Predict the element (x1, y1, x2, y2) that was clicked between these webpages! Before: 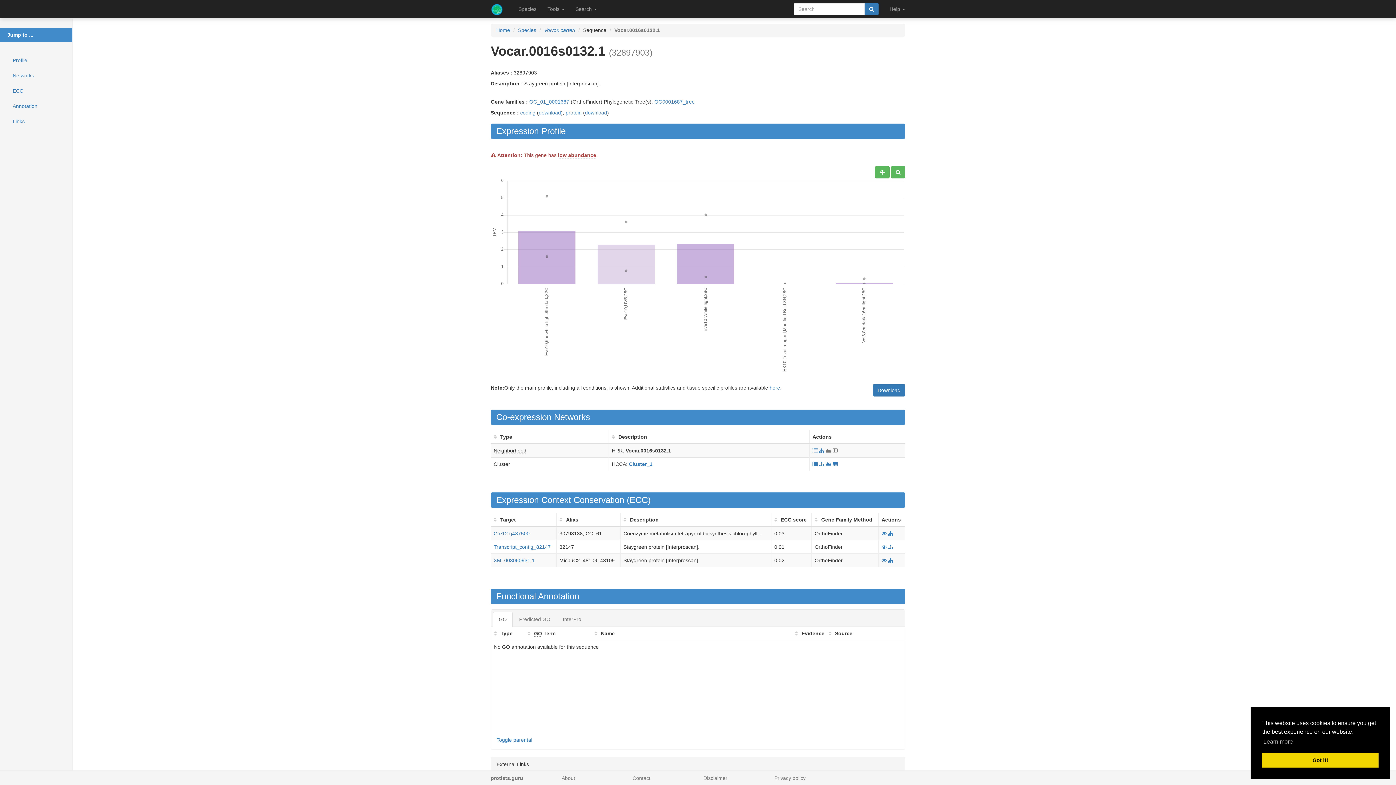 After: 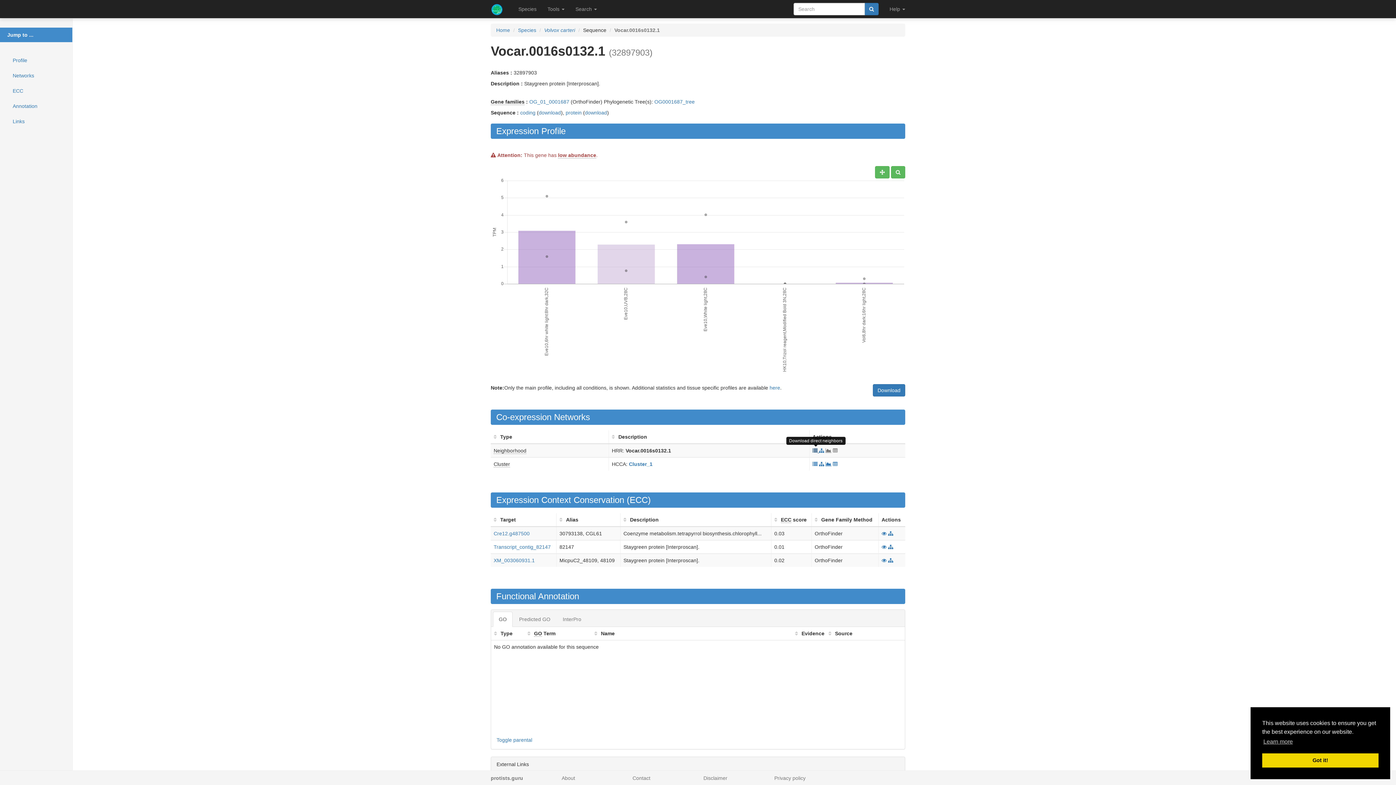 Action: label:   bbox: (812, 448, 819, 453)